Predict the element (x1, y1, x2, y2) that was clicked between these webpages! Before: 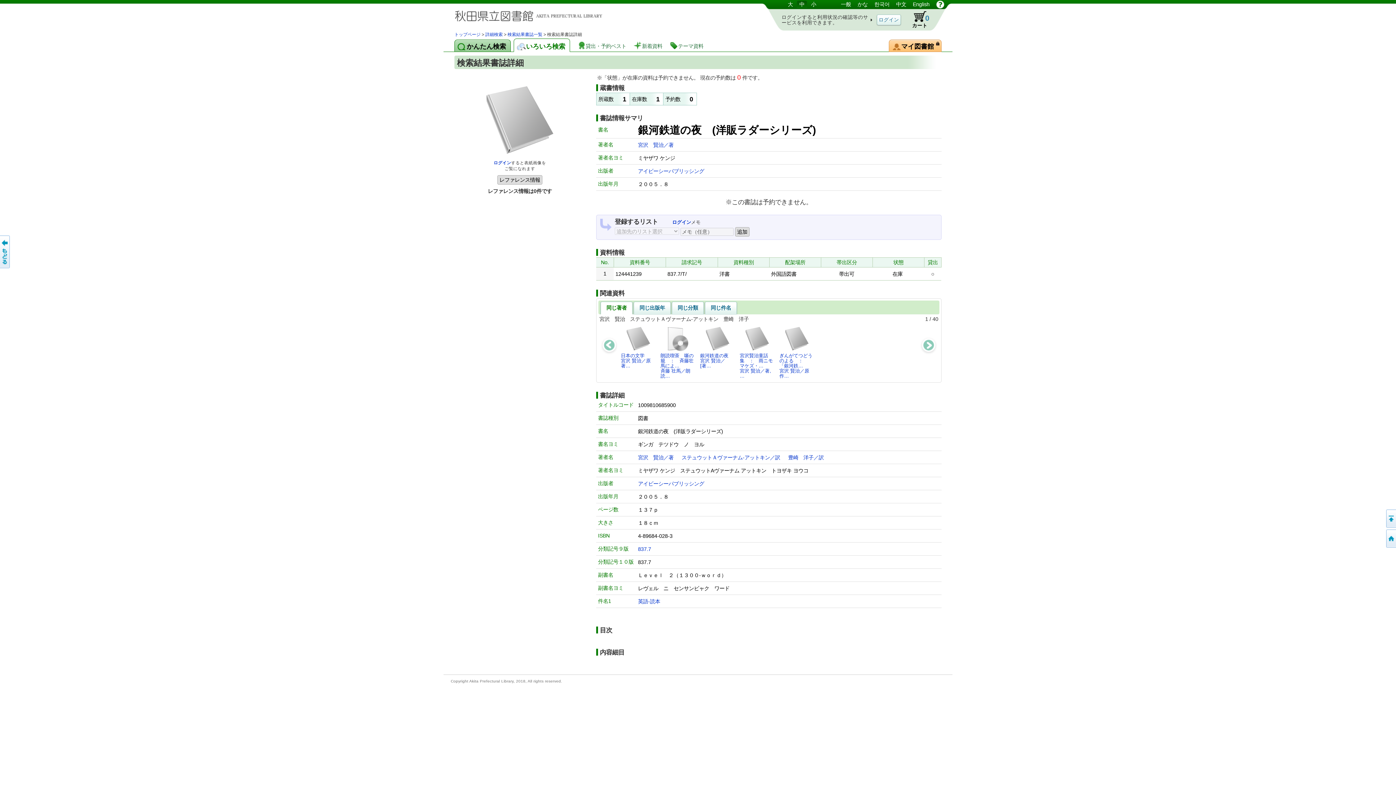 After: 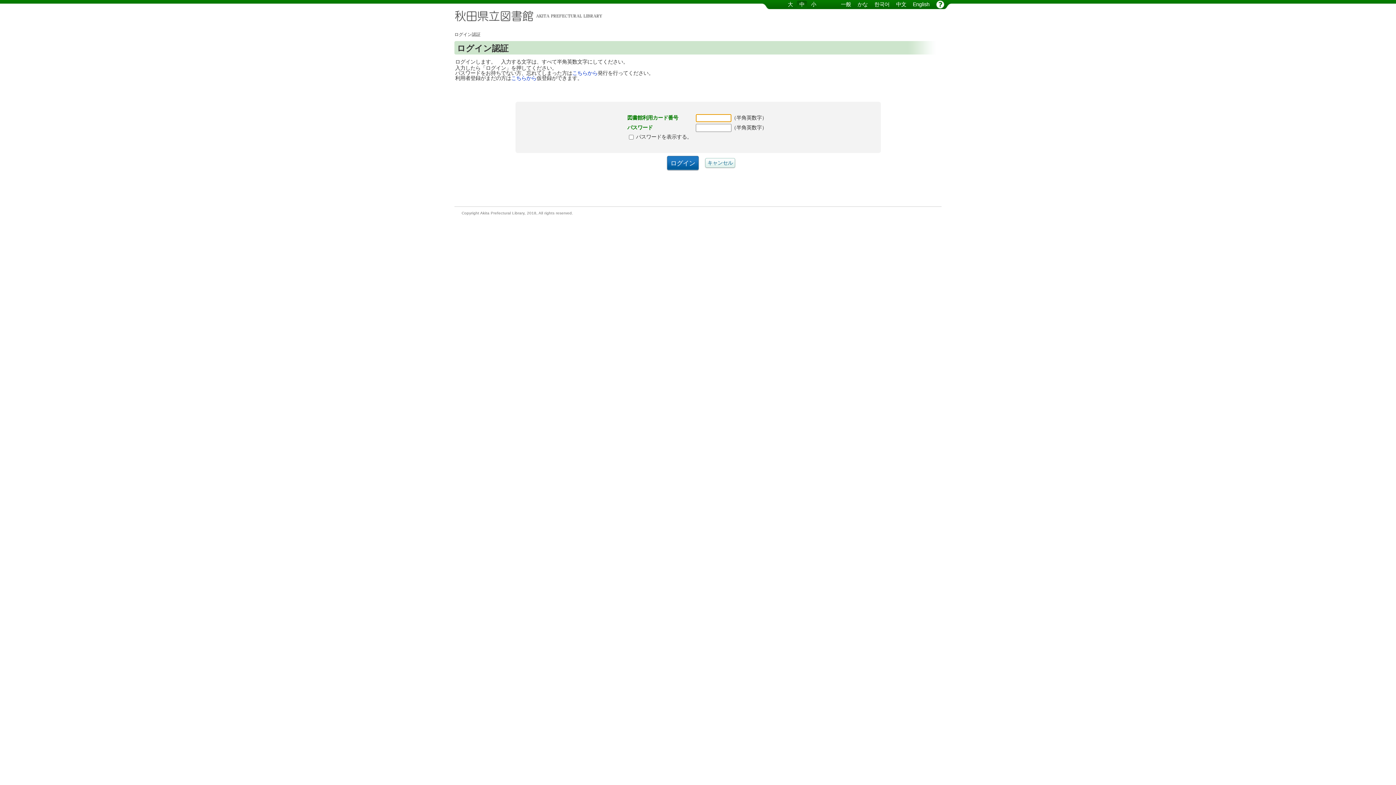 Action: label: カート
（予約候補）
0
登録されていません。 bbox: (905, 10, 934, 29)